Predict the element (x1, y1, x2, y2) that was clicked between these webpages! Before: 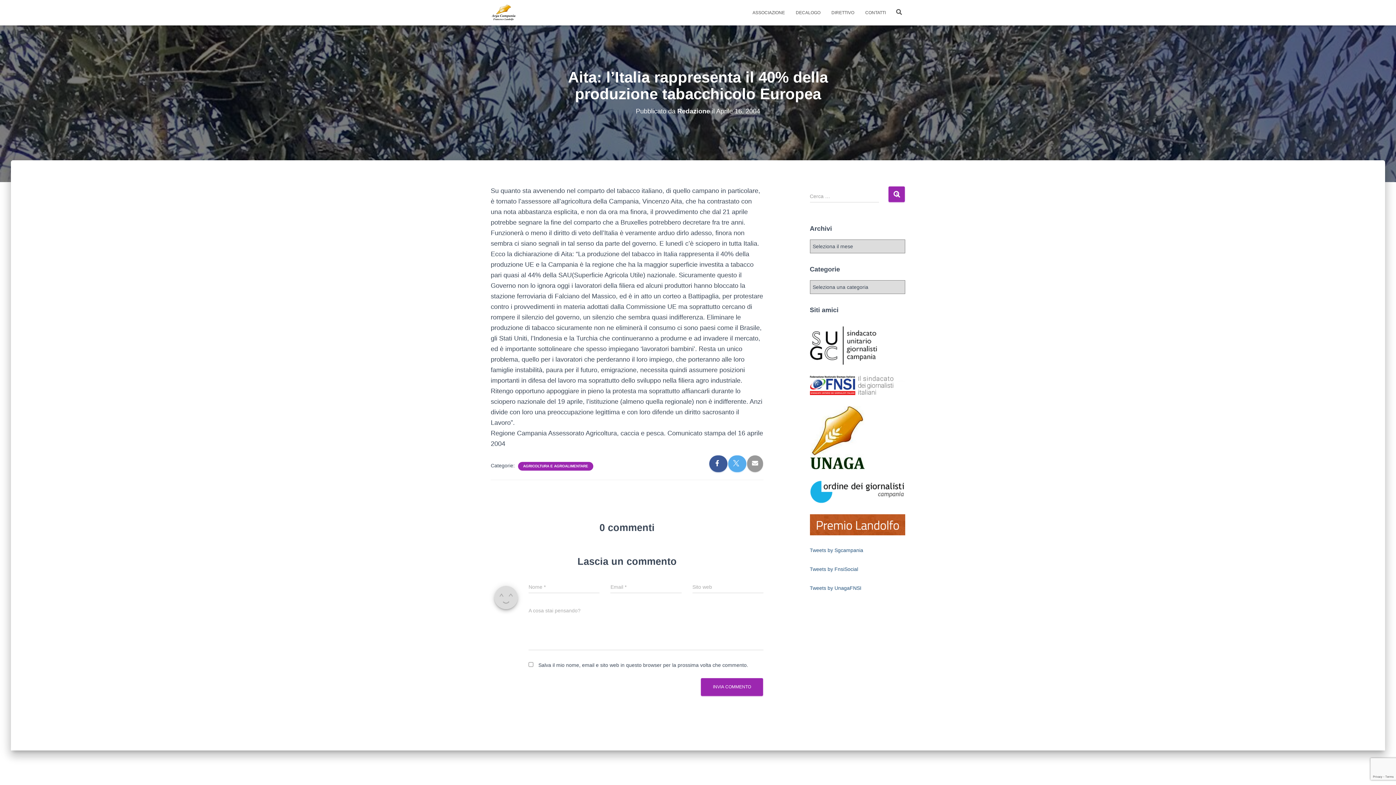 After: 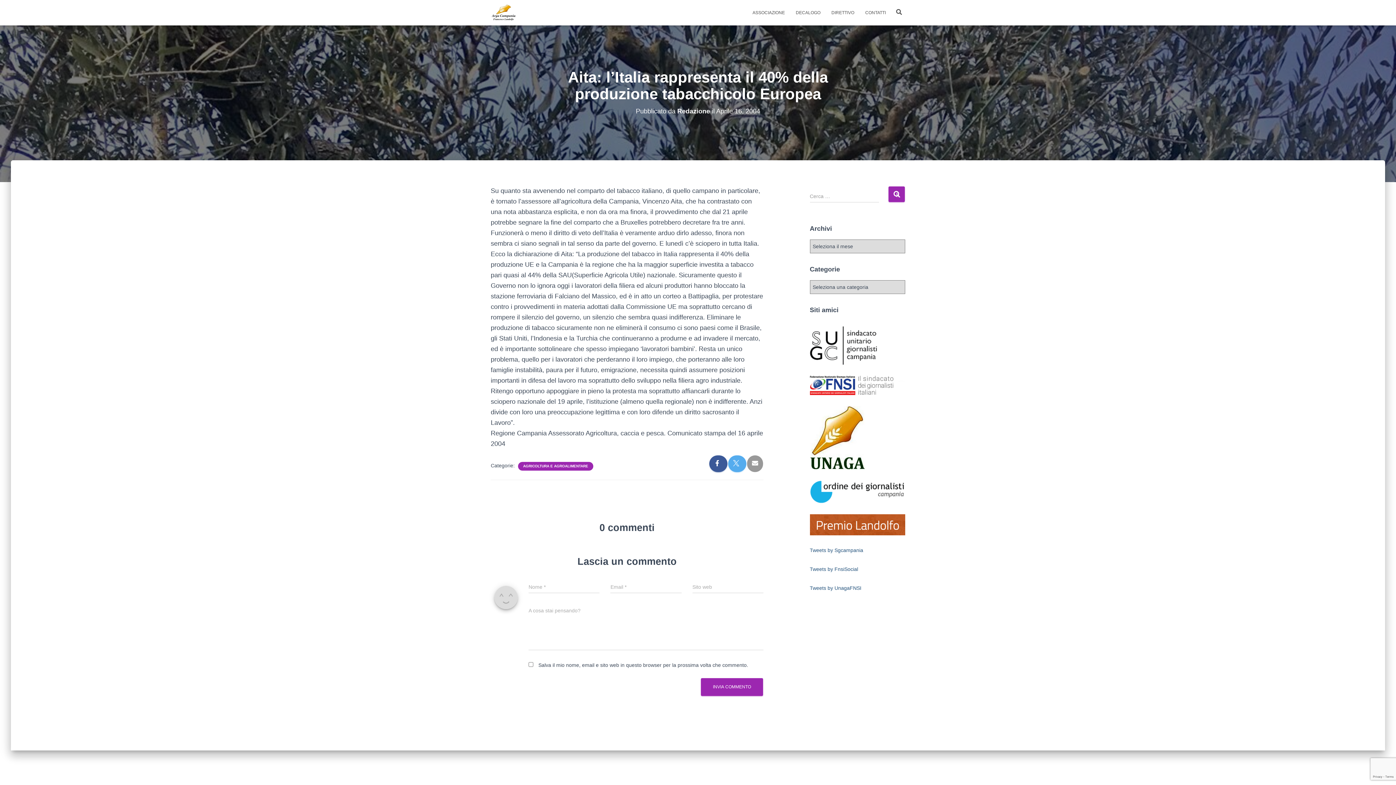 Action: bbox: (747, 455, 763, 472)